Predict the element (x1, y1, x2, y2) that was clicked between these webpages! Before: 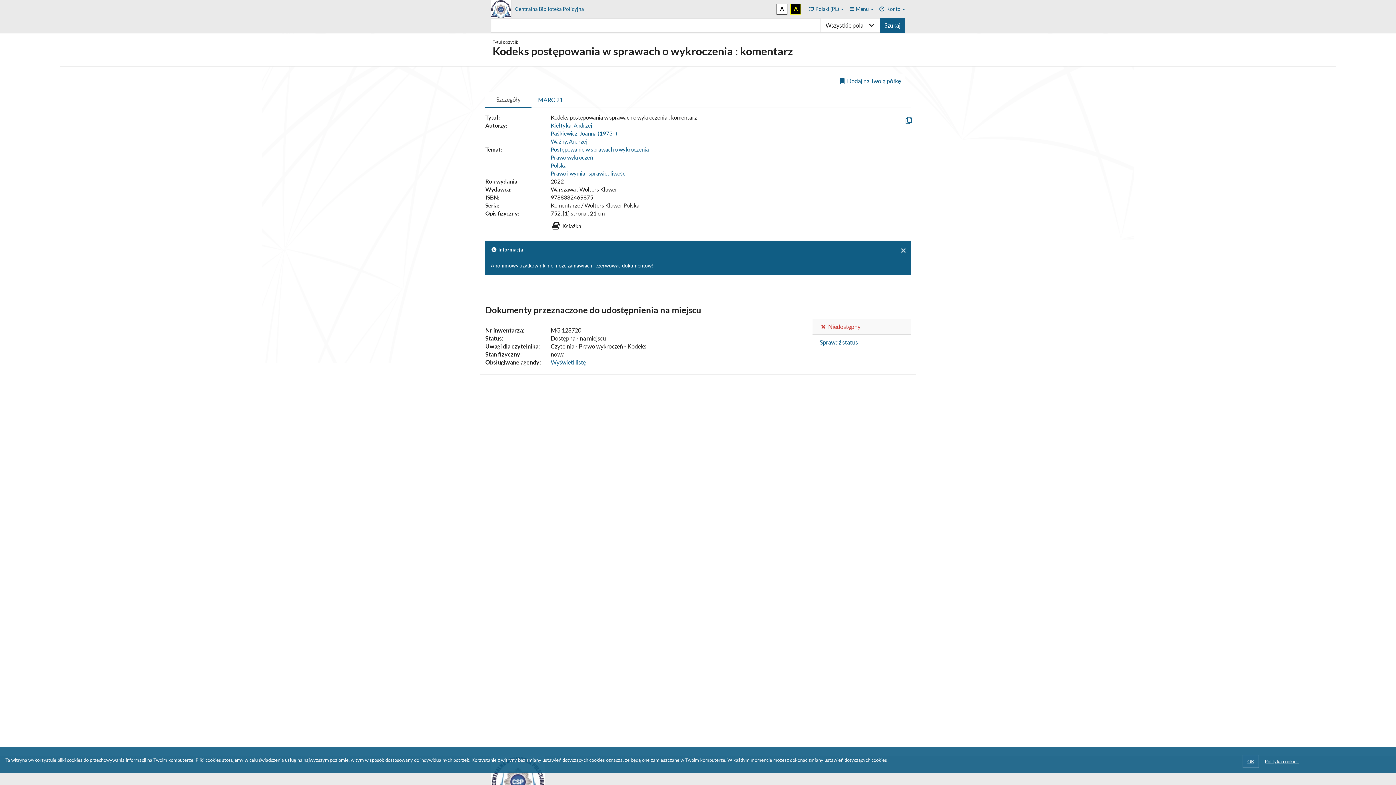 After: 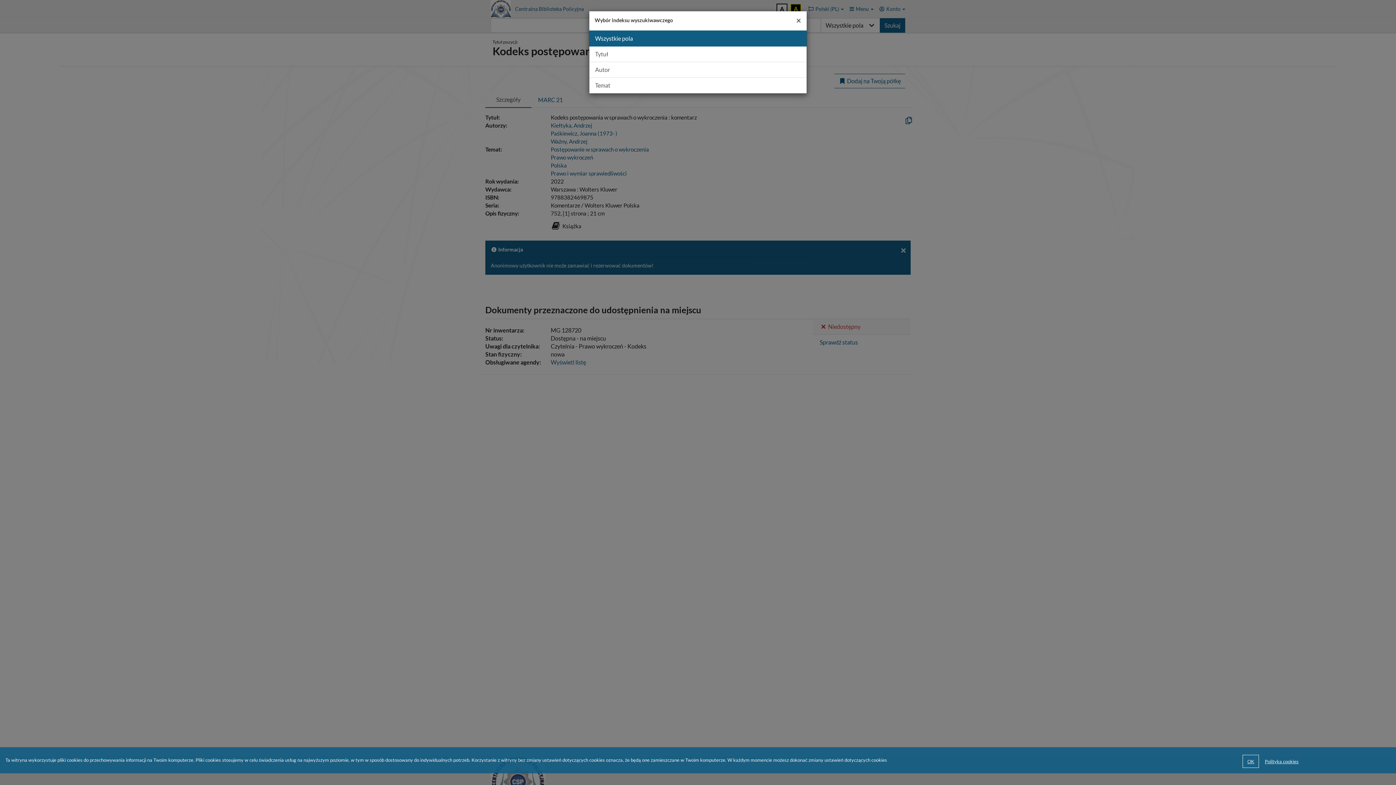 Action: bbox: (821, 18, 880, 32) label: Wybór indeksu wyszukiwawczego: Wszystkie pola